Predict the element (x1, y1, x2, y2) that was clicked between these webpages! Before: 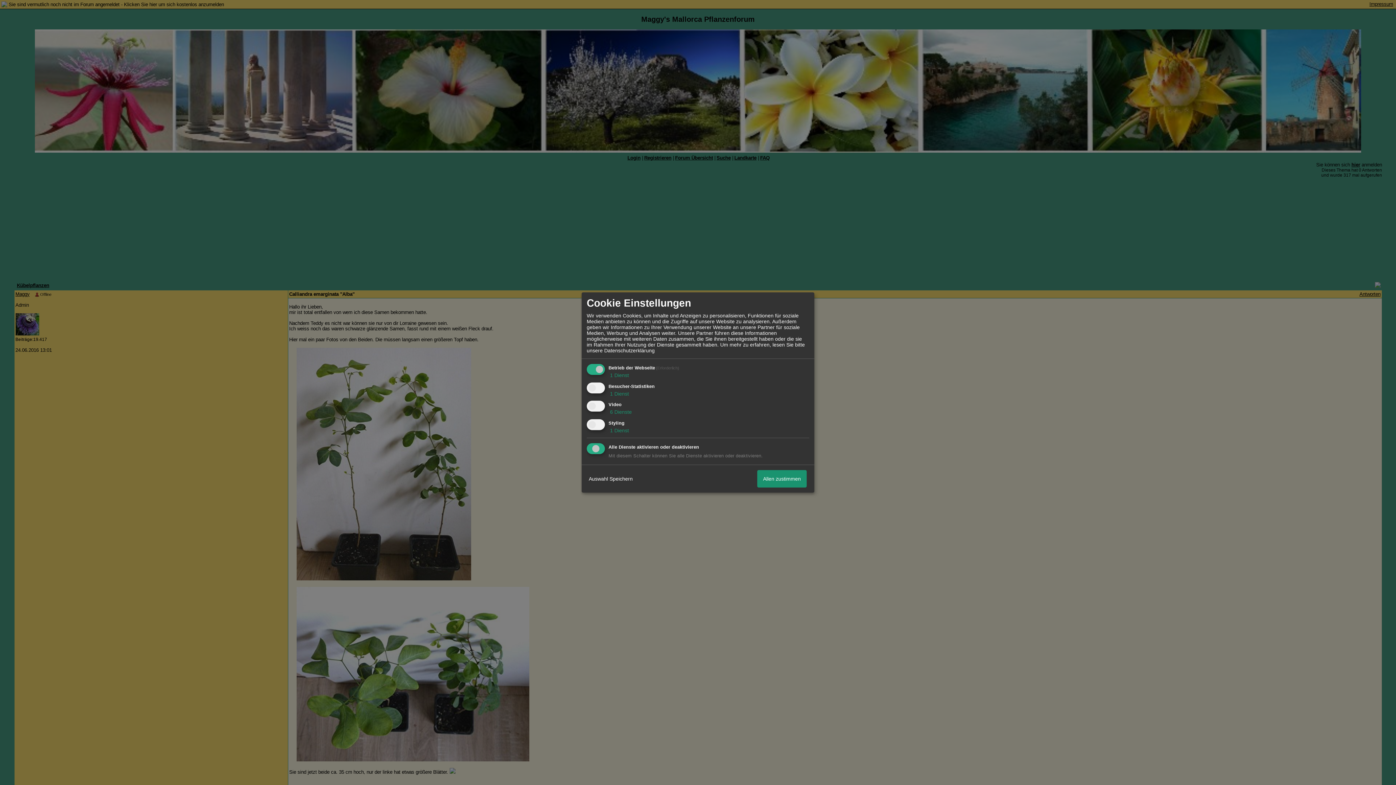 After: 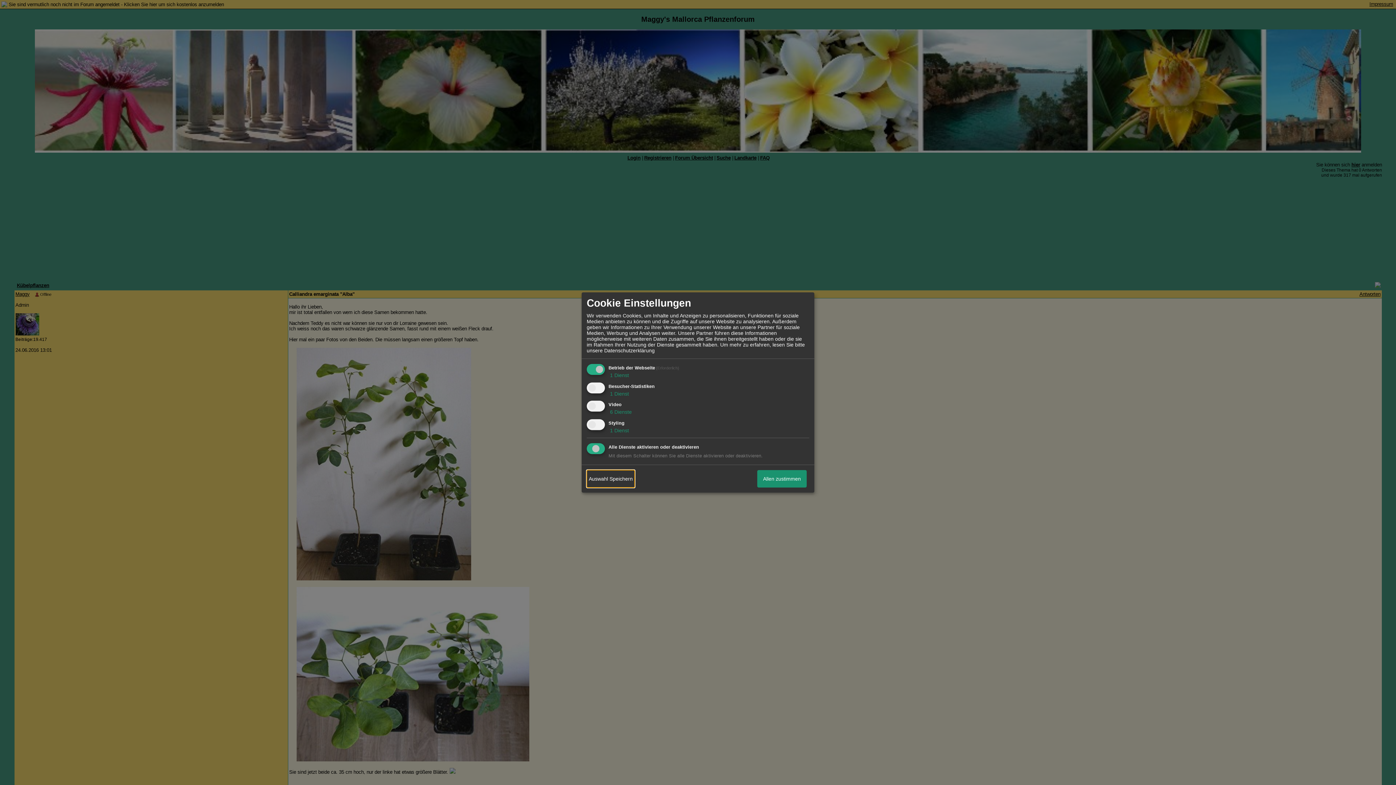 Action: bbox: (586, 470, 634, 487) label: Auswahl Speichern